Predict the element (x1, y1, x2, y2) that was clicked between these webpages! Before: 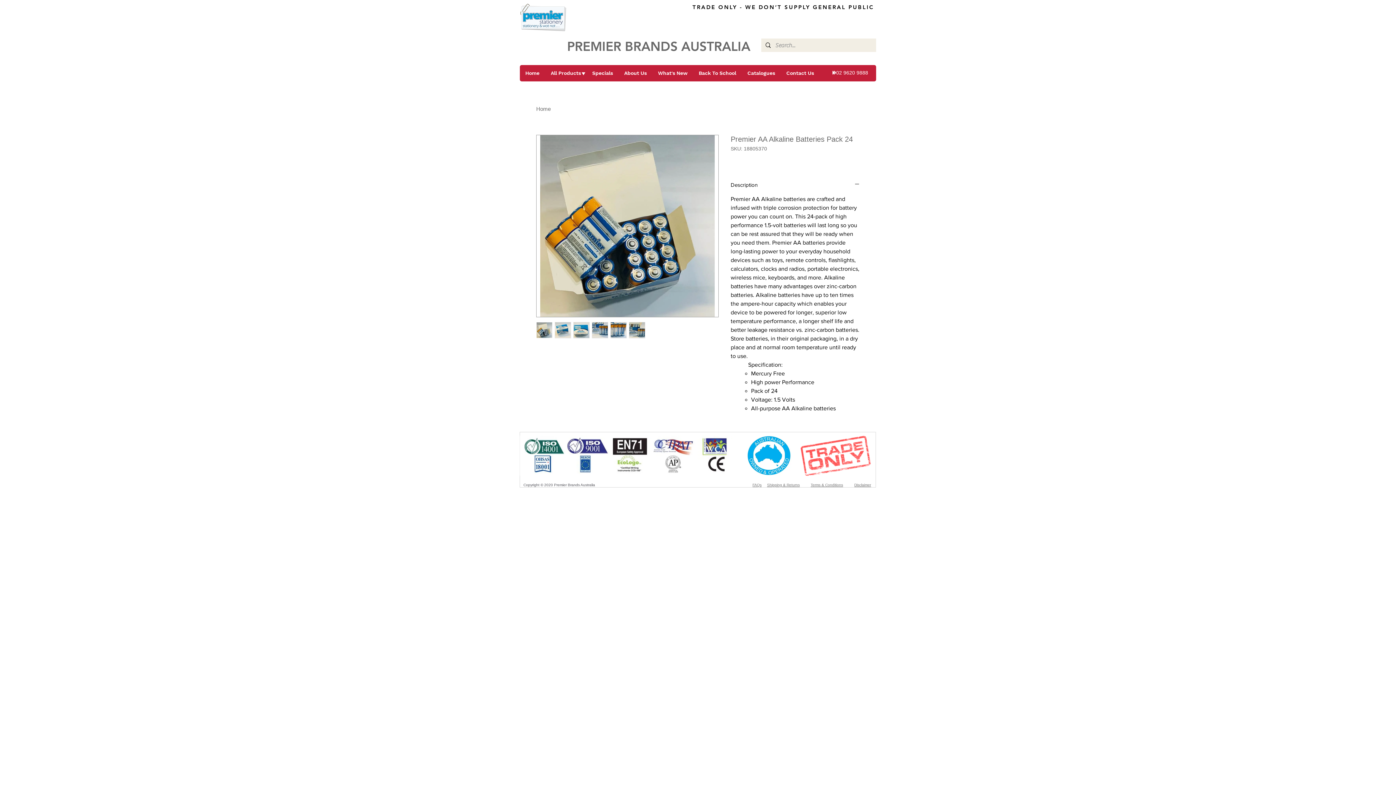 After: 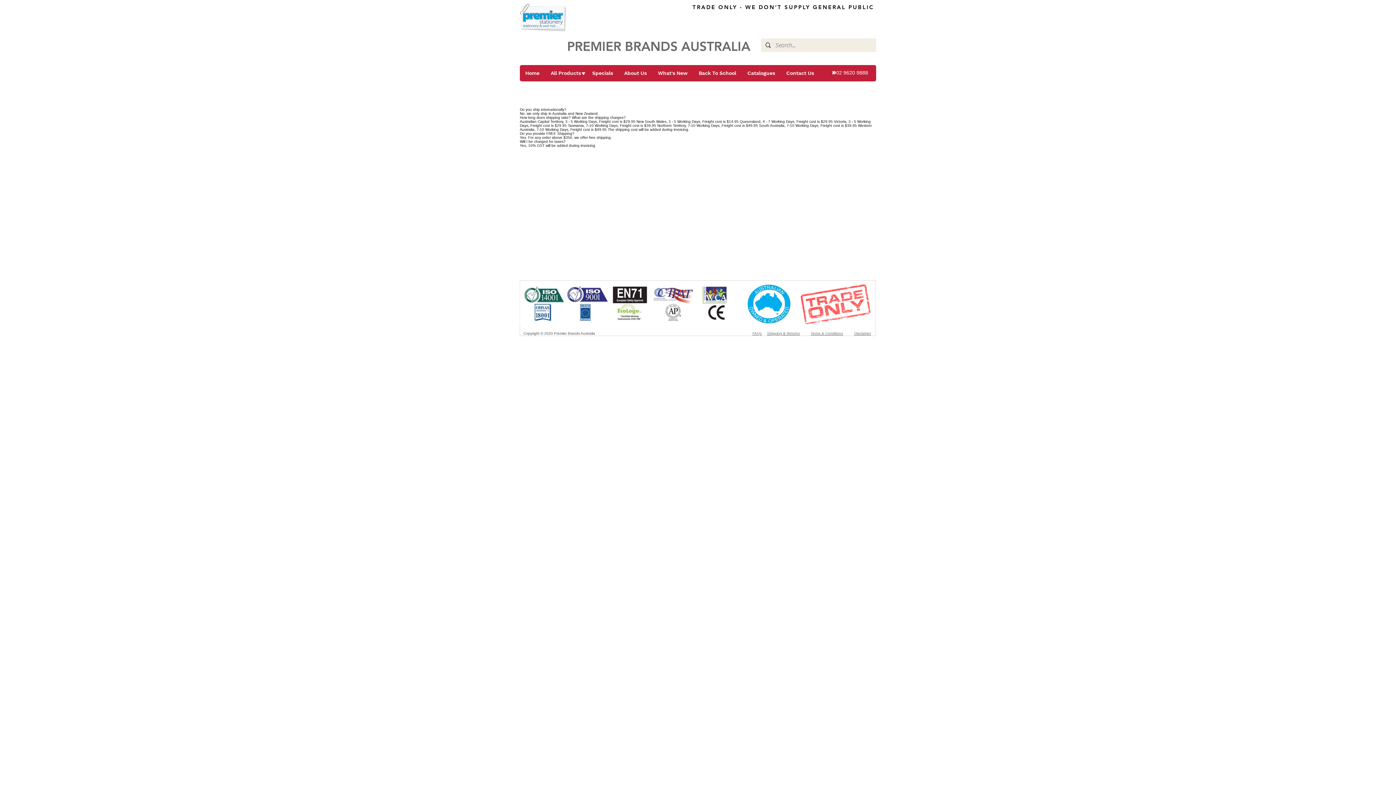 Action: label: FAQs bbox: (752, 483, 761, 487)